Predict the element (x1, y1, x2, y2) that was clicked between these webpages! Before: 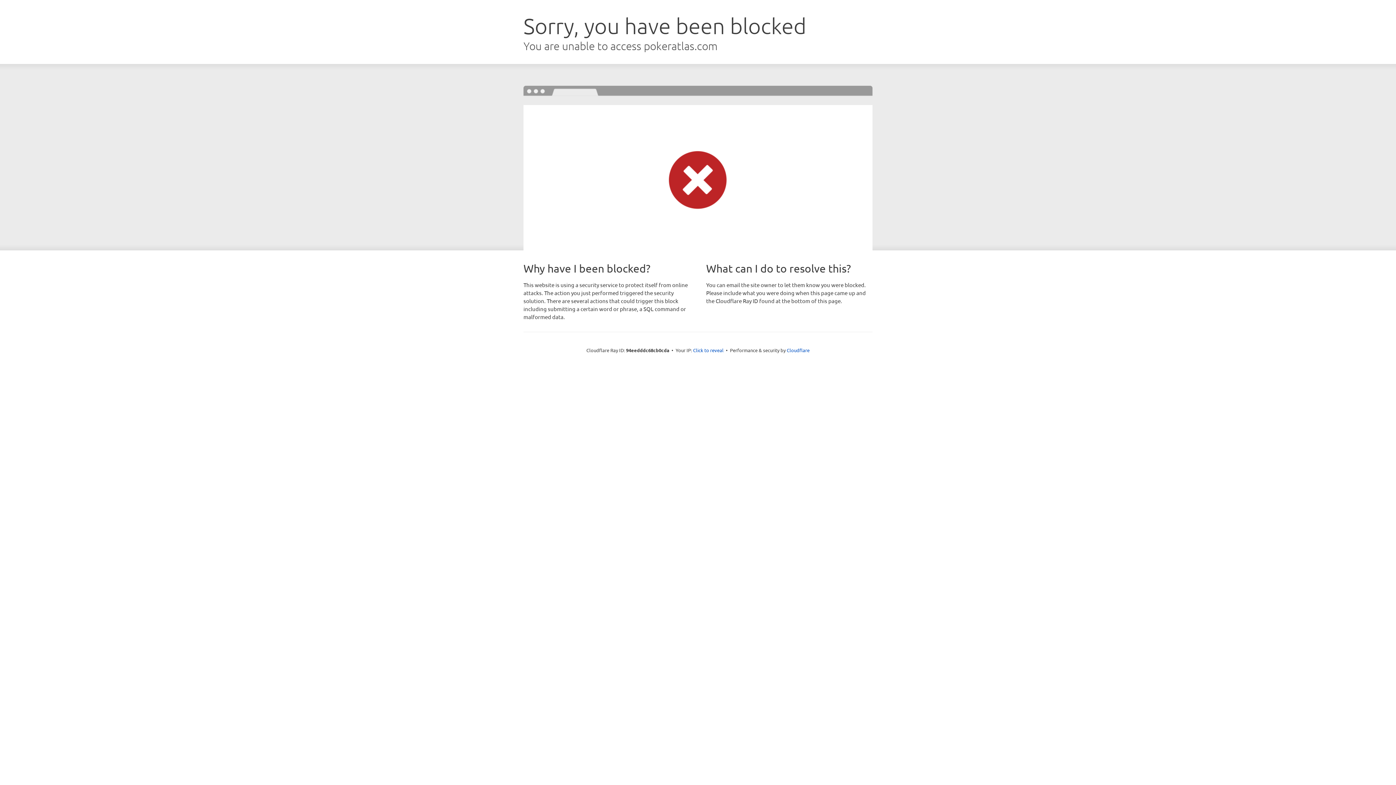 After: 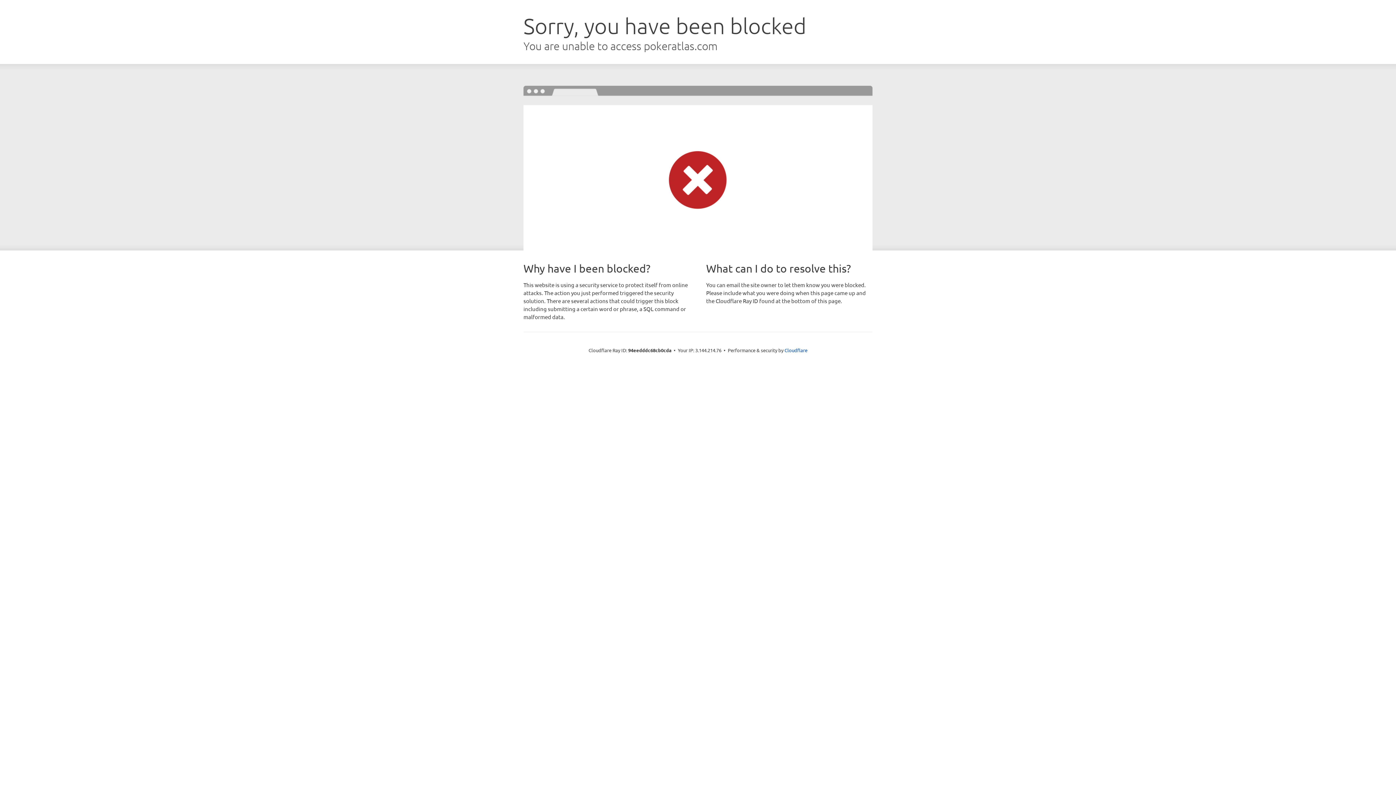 Action: bbox: (693, 346, 723, 353) label: Click to reveal